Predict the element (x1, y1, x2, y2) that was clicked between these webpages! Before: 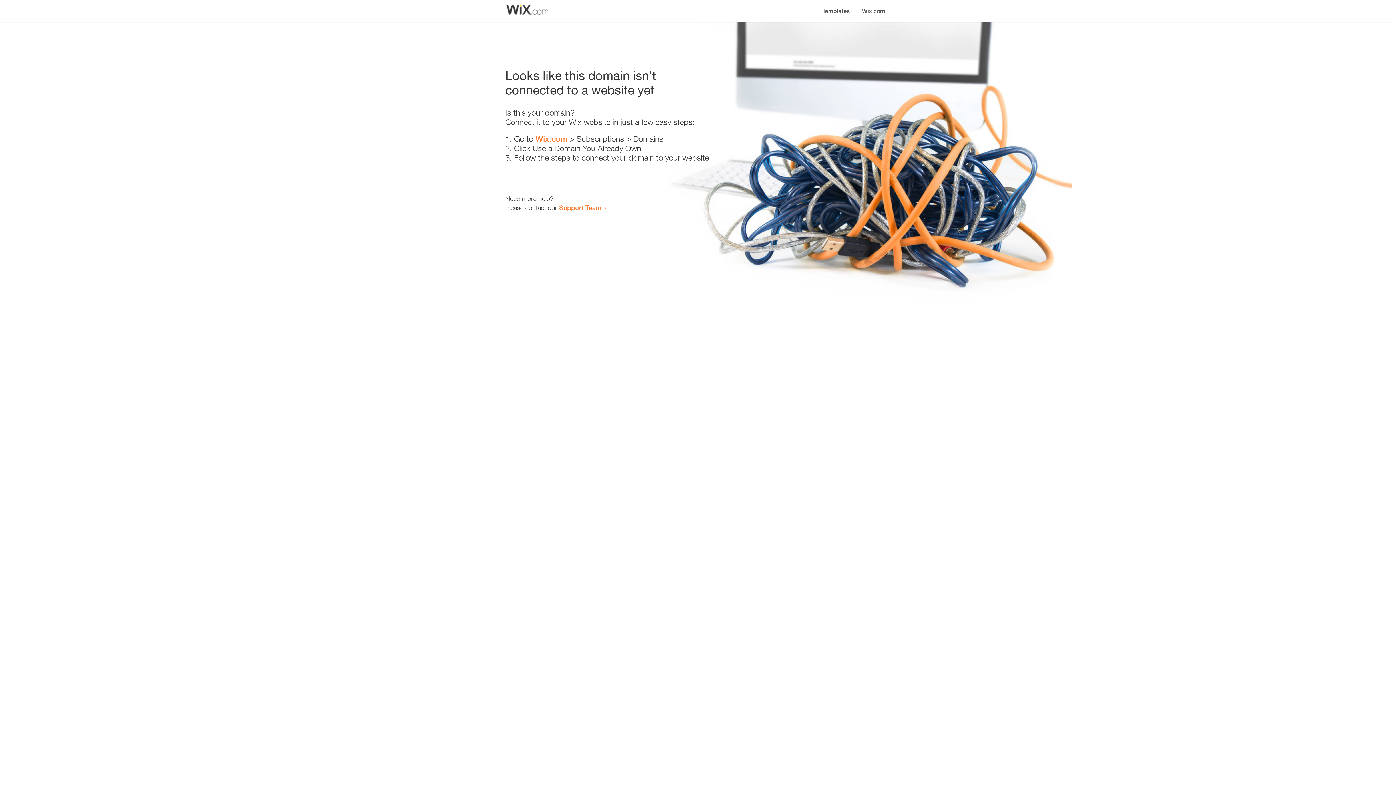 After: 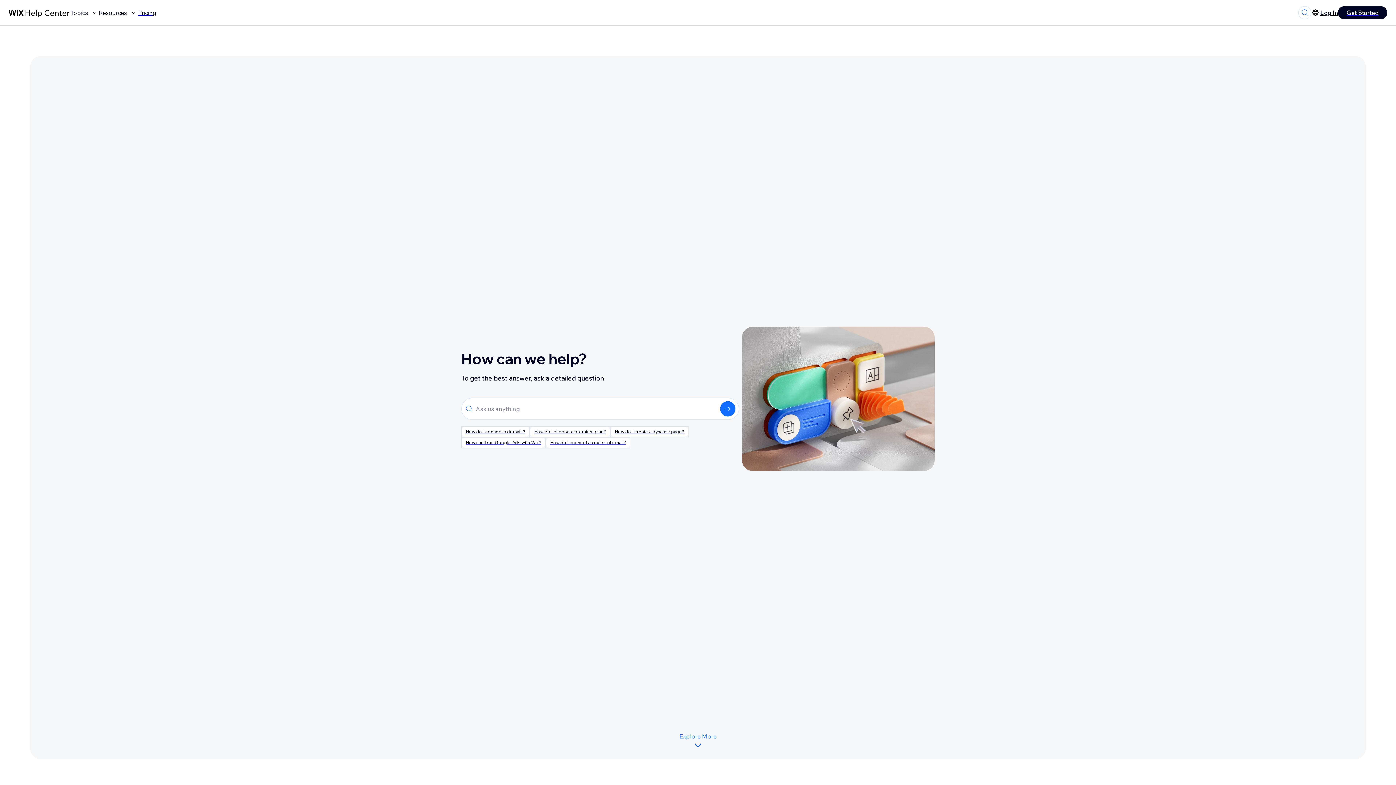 Action: label: Support Team bbox: (559, 203, 601, 211)